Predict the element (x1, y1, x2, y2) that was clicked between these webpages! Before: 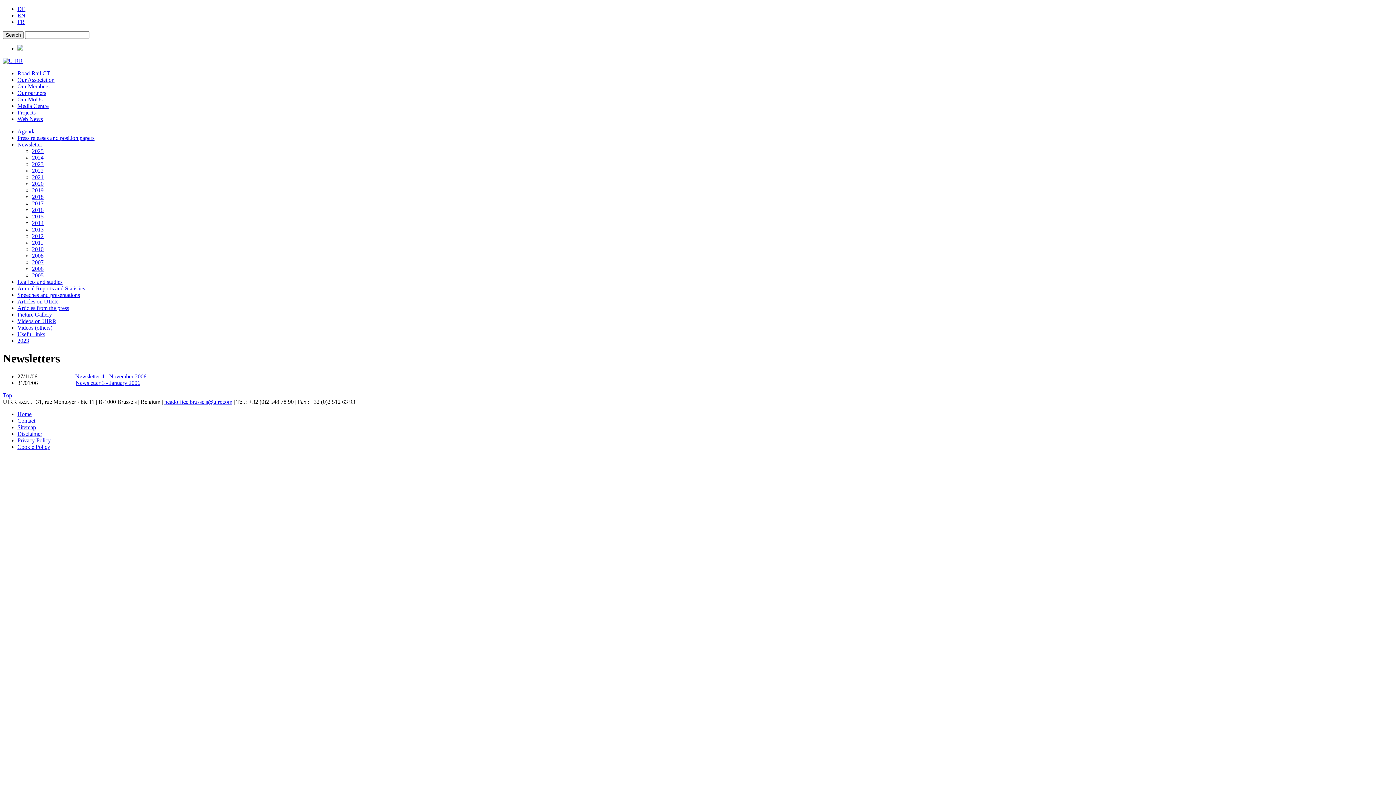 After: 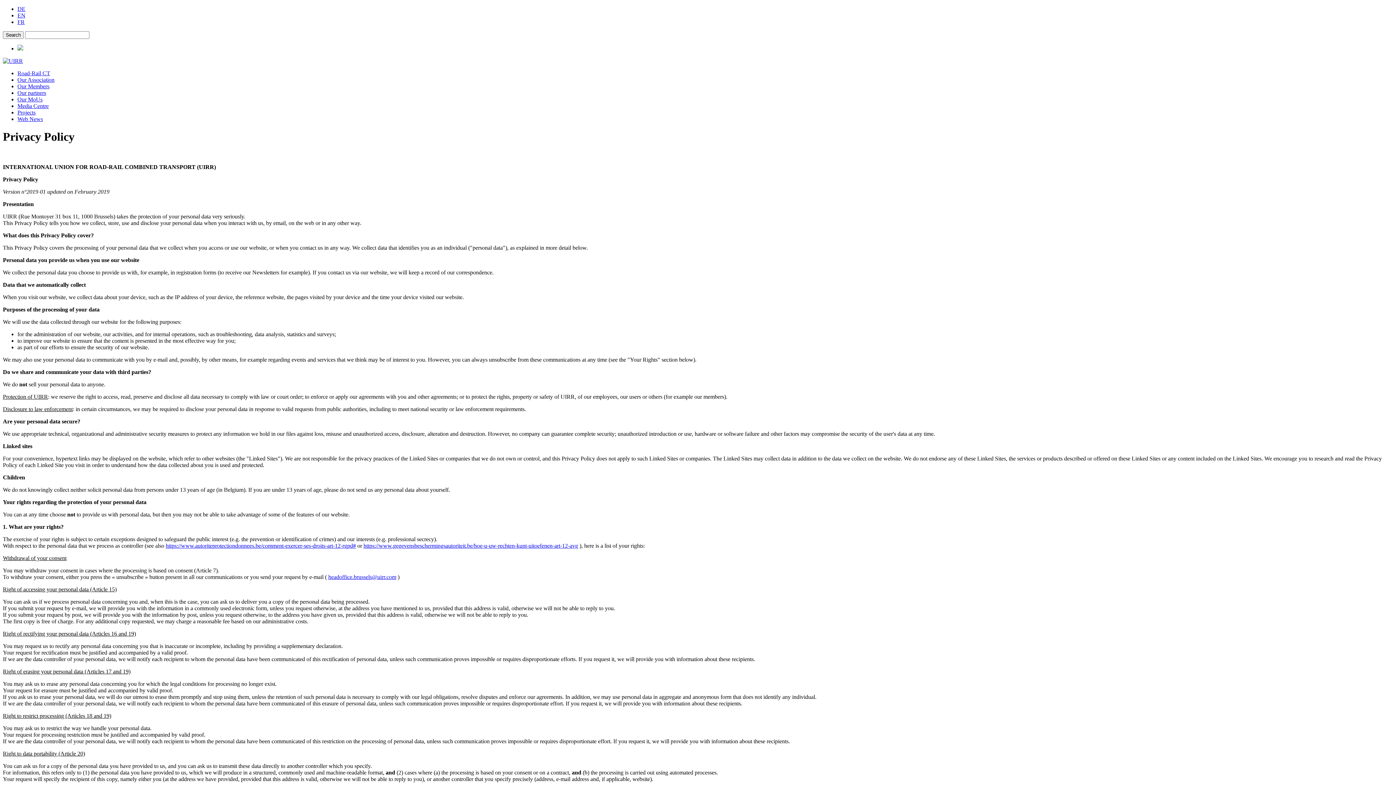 Action: label: Privacy Policy bbox: (17, 437, 50, 443)